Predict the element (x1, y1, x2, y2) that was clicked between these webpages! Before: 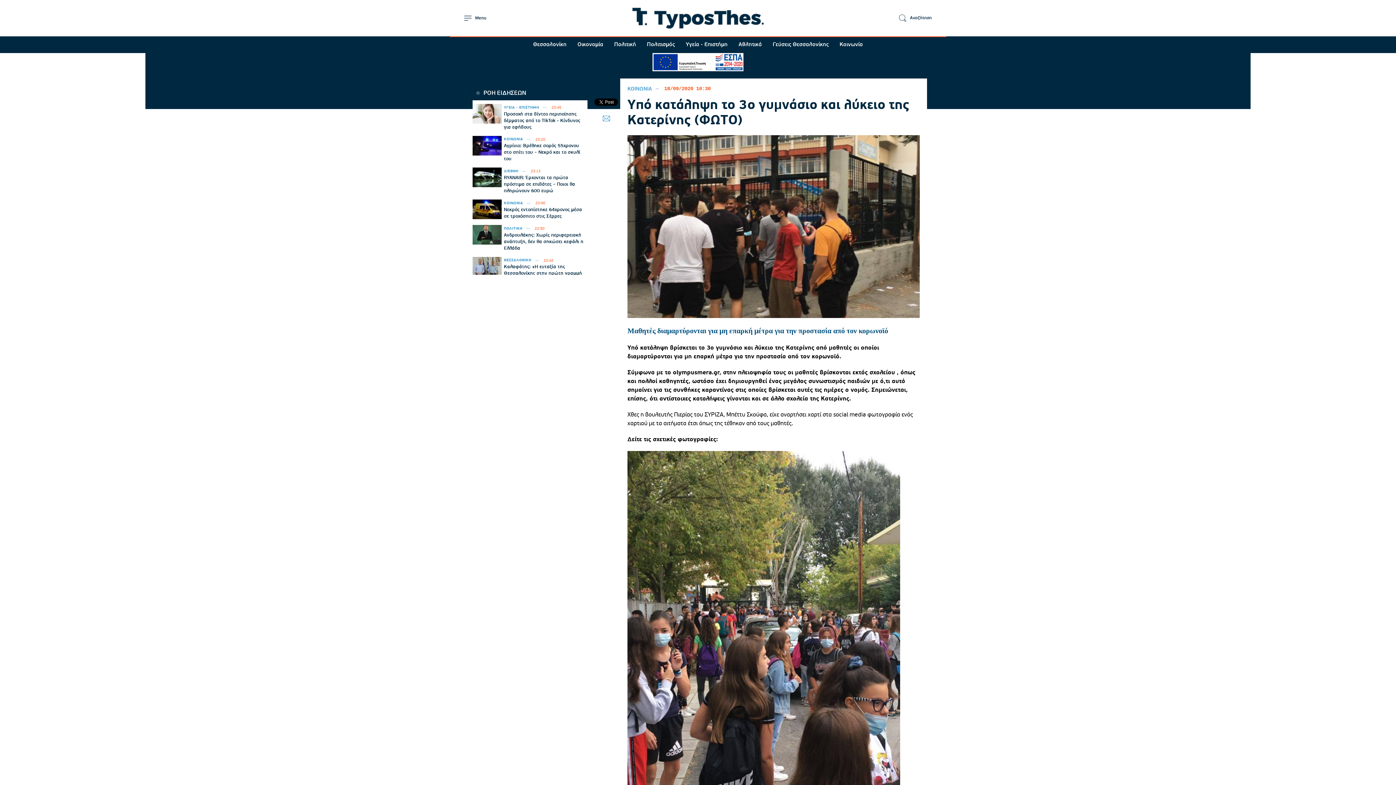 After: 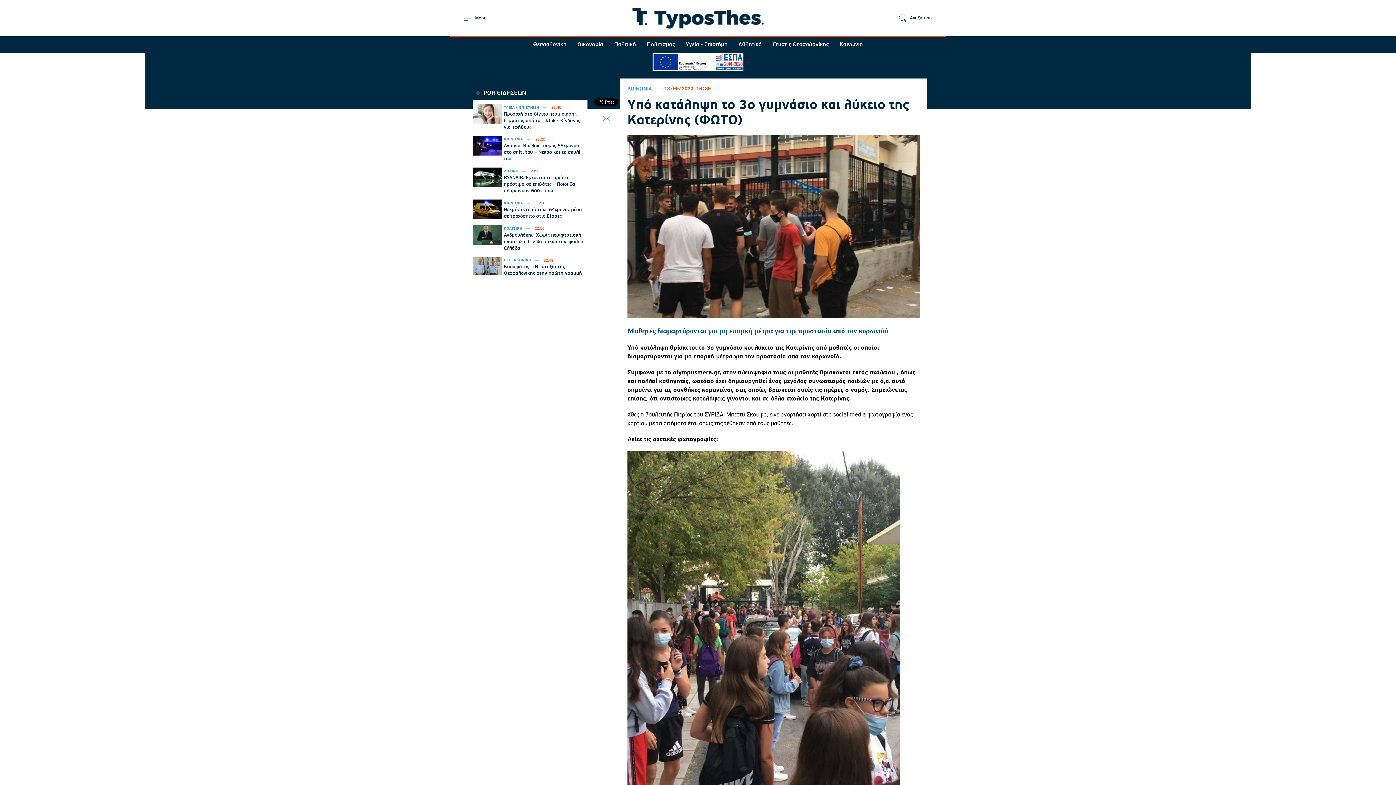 Action: bbox: (594, 111, 618, 125)